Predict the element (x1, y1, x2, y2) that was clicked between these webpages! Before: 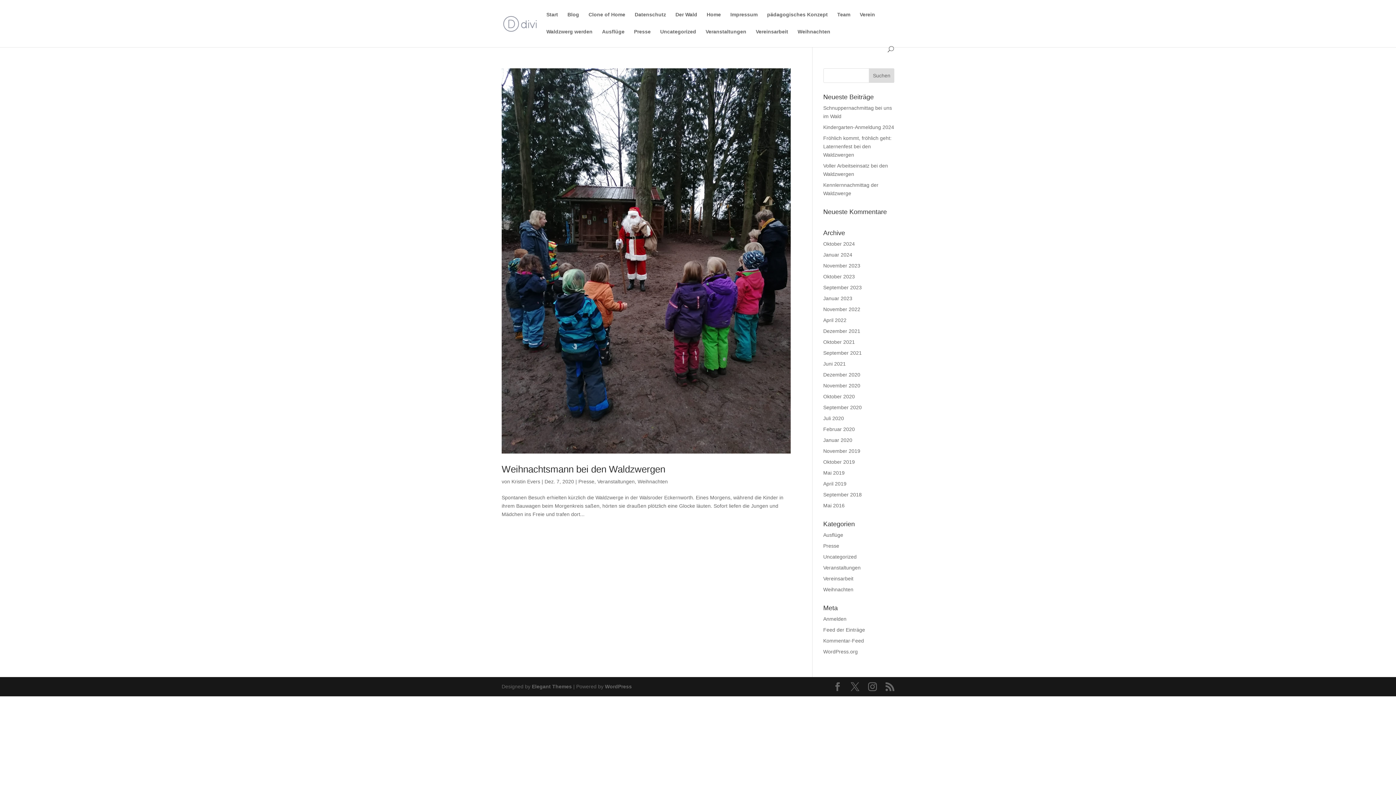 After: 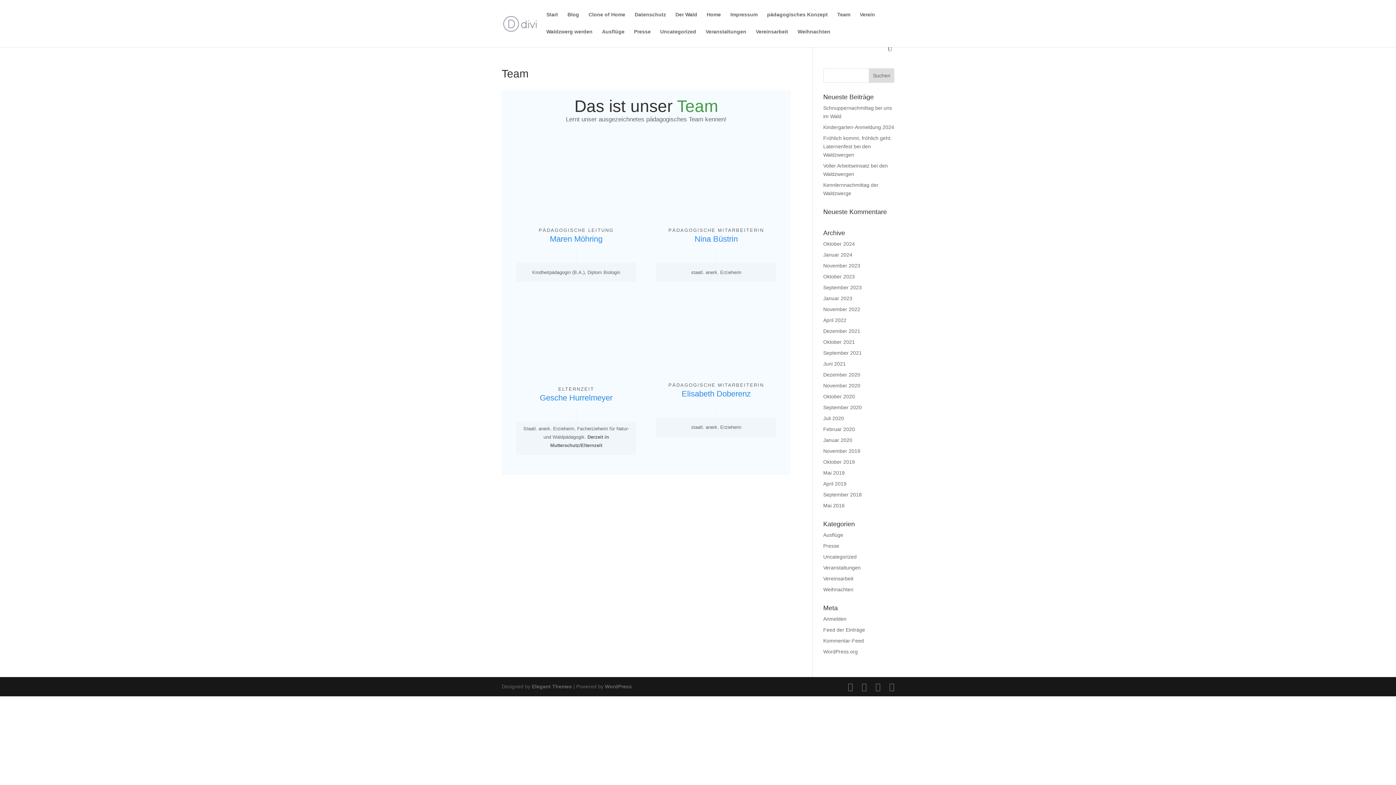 Action: bbox: (837, 12, 850, 29) label: Team